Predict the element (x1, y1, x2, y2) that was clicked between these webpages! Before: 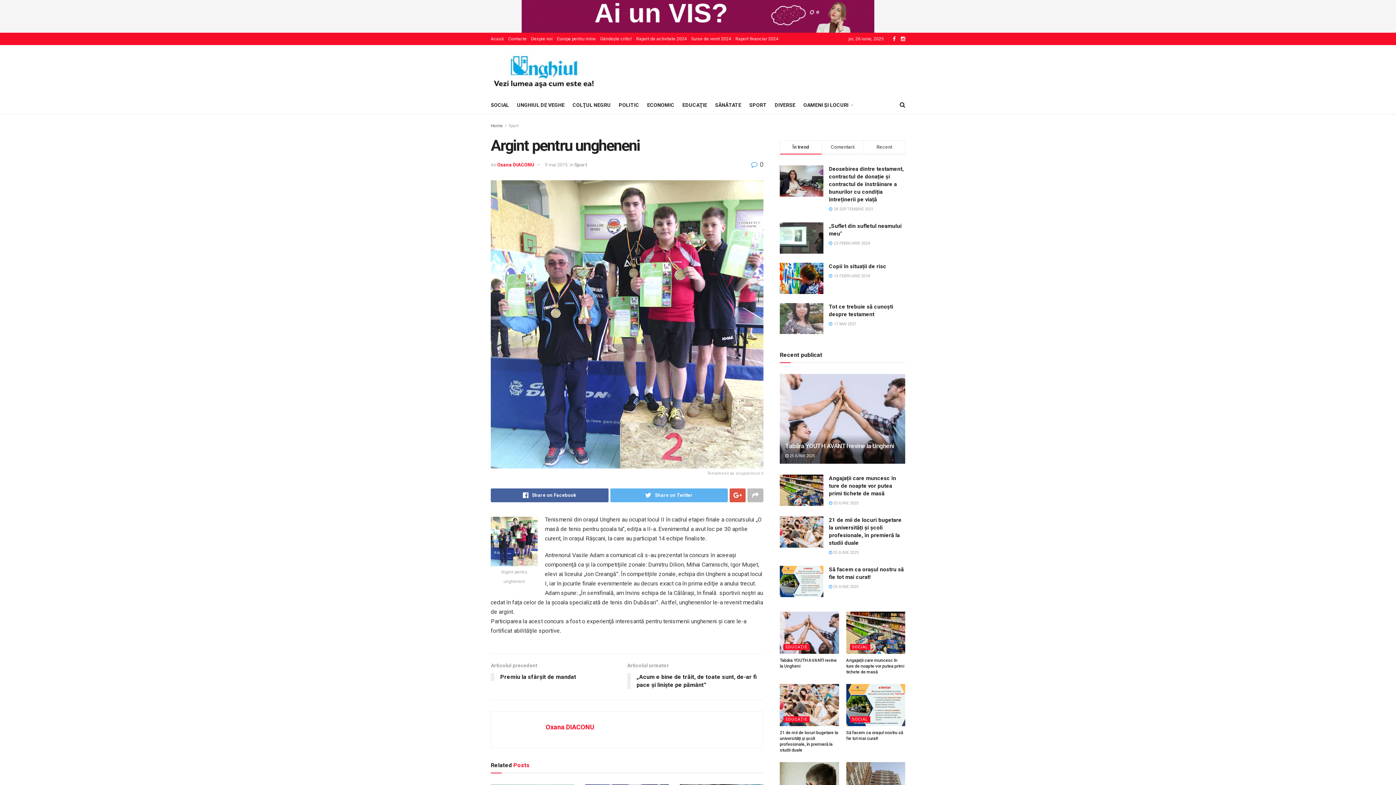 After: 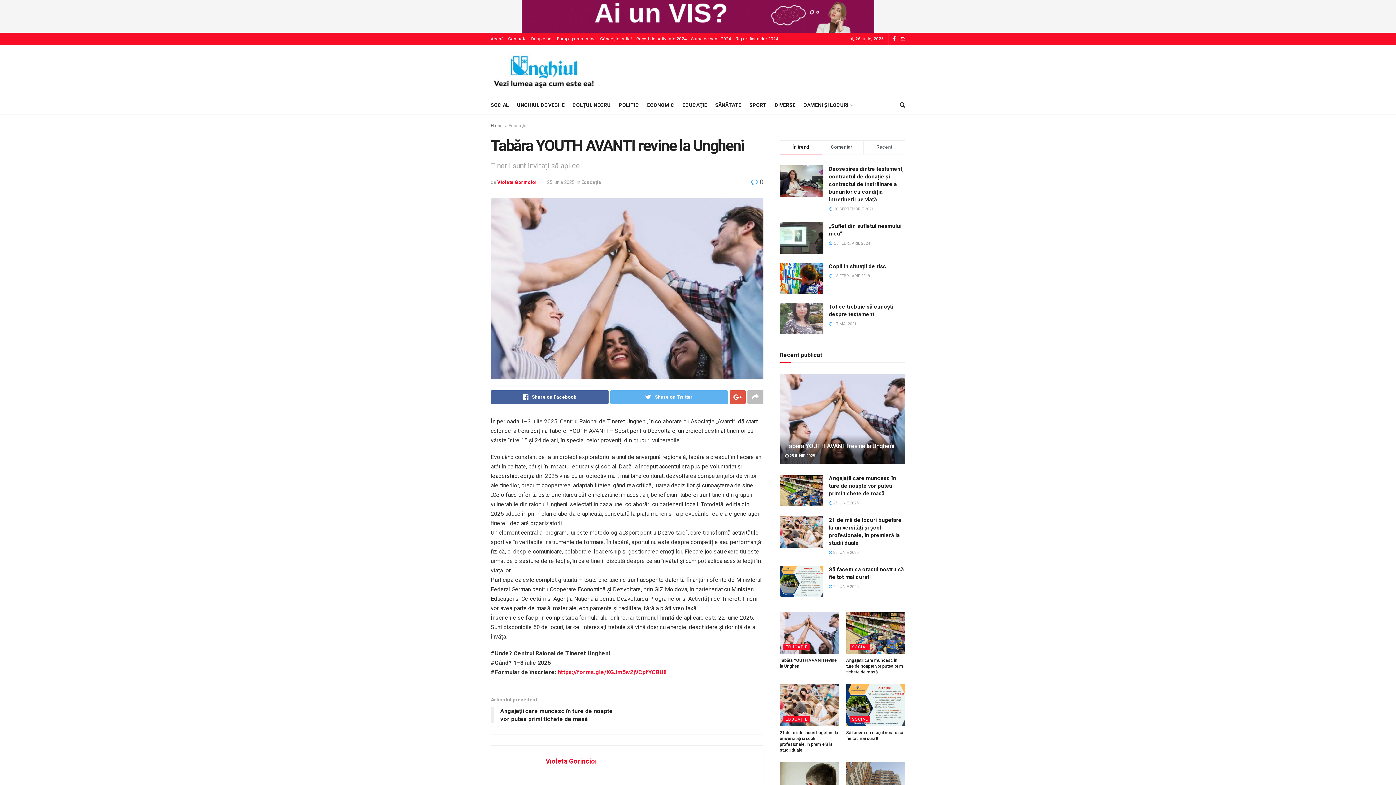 Action: bbox: (785, 442, 894, 449) label: Tabăra YOUTH AVANTI revine la Ungheni